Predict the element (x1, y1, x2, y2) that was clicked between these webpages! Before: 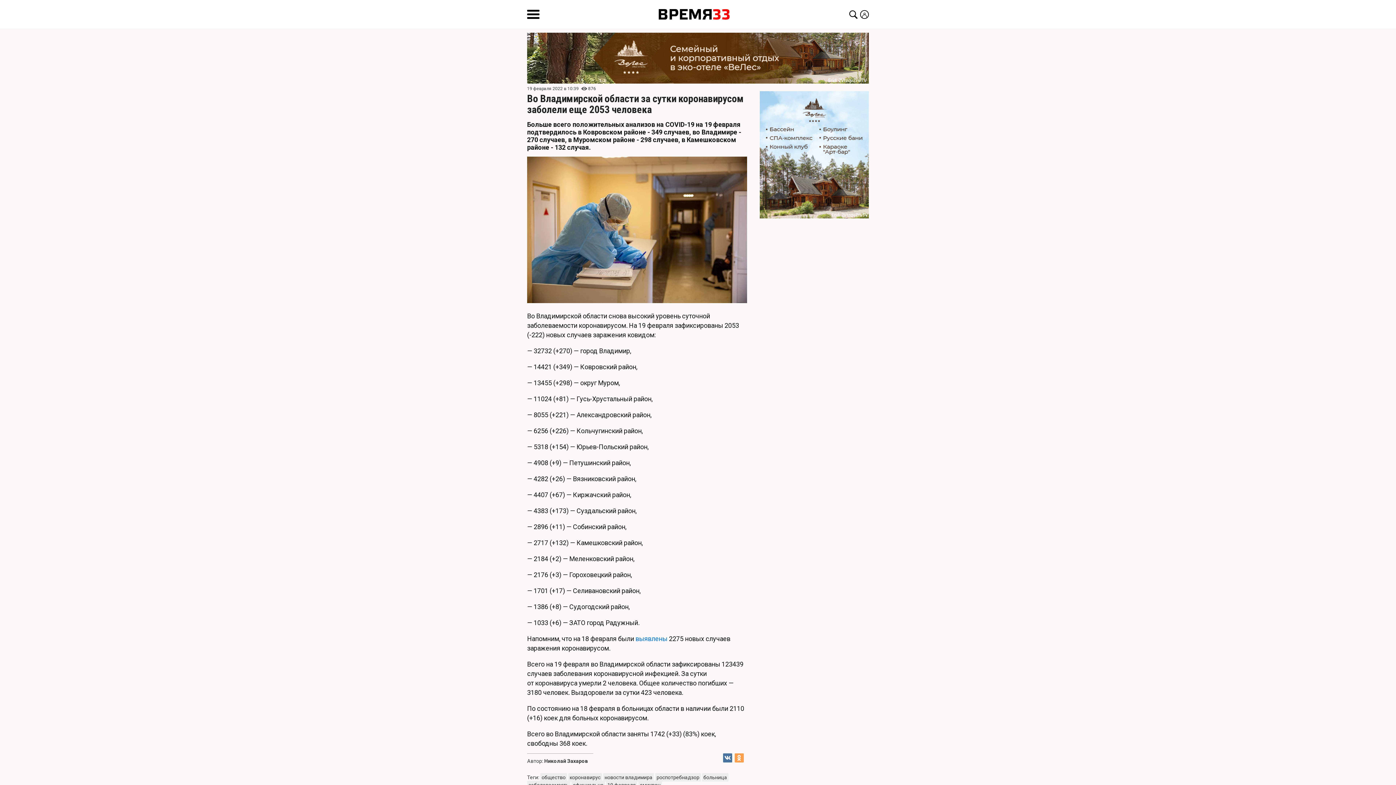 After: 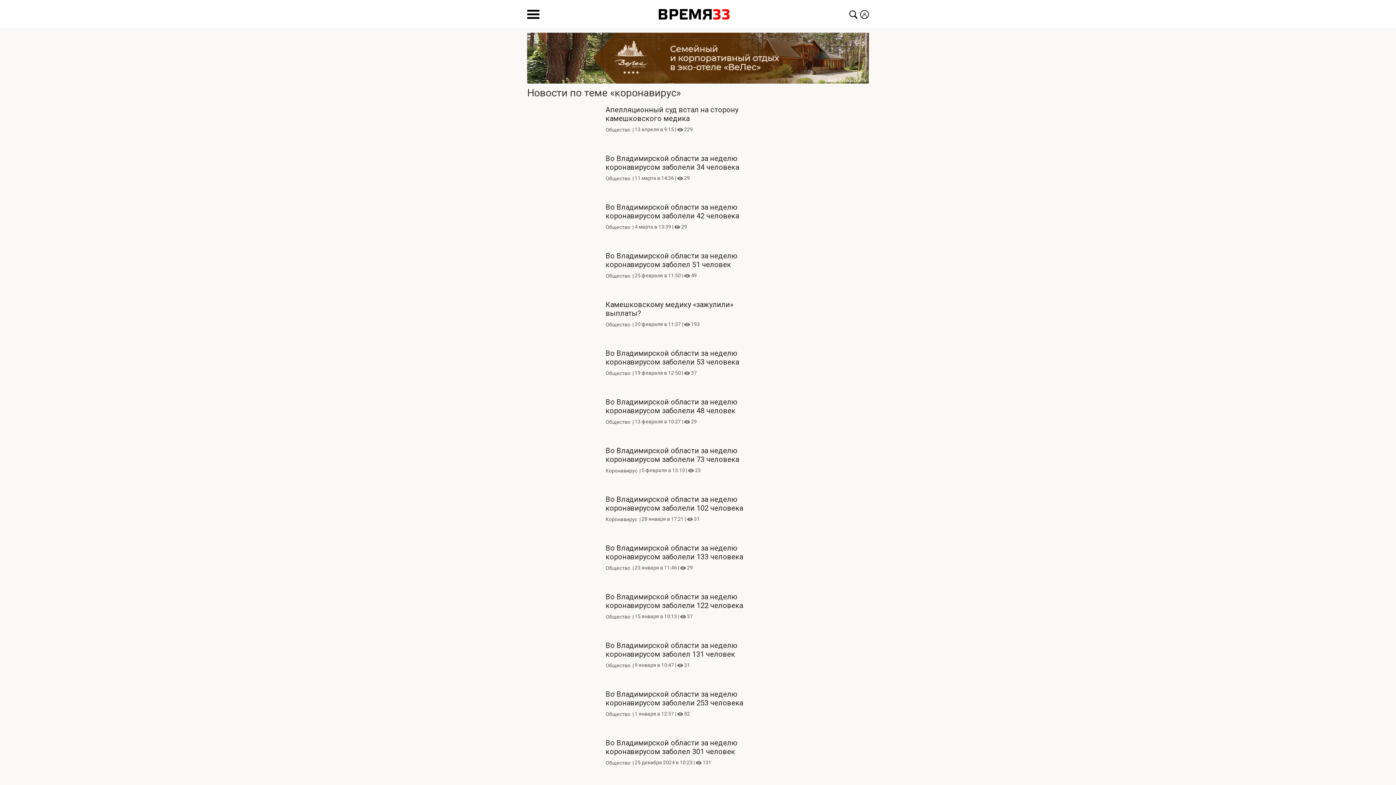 Action: bbox: (568, 773, 602, 782) label: коронавирус